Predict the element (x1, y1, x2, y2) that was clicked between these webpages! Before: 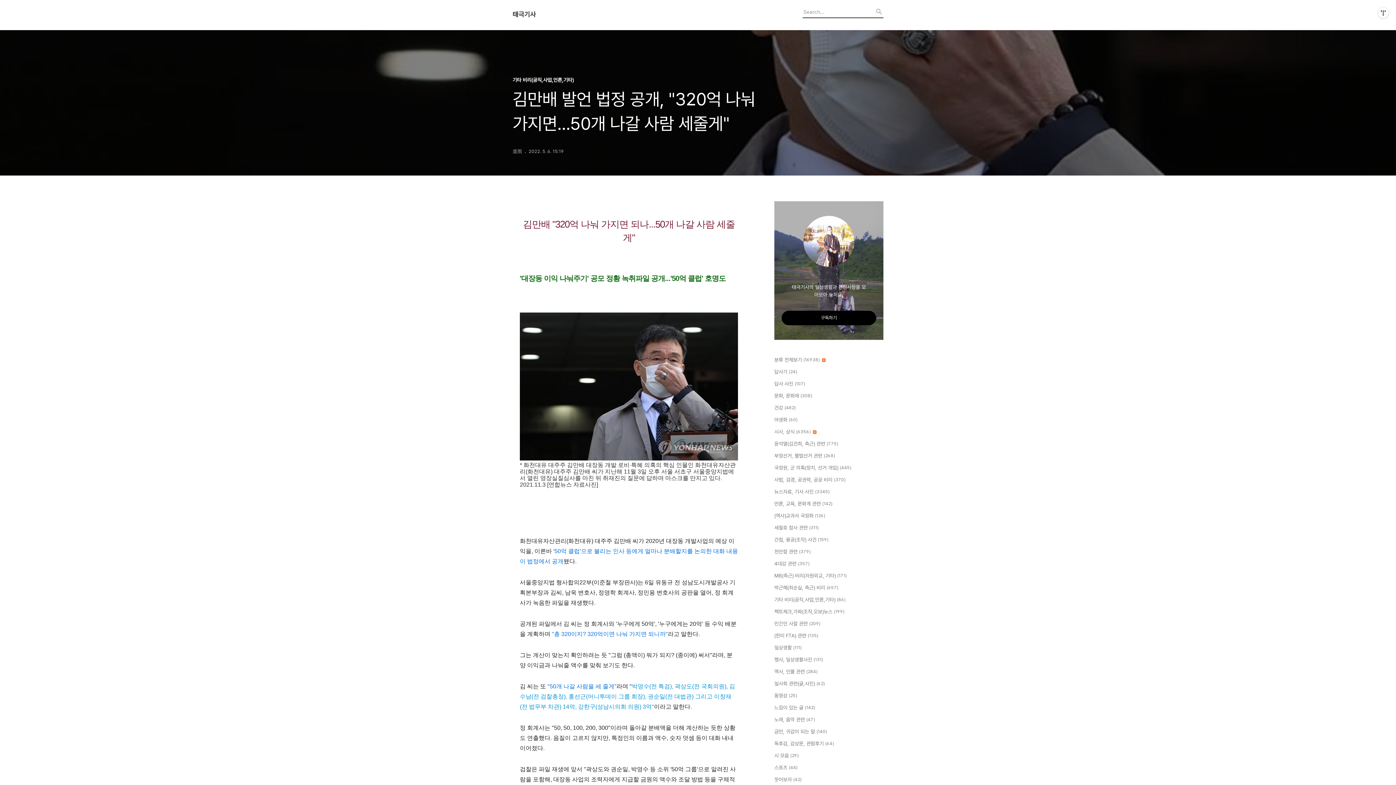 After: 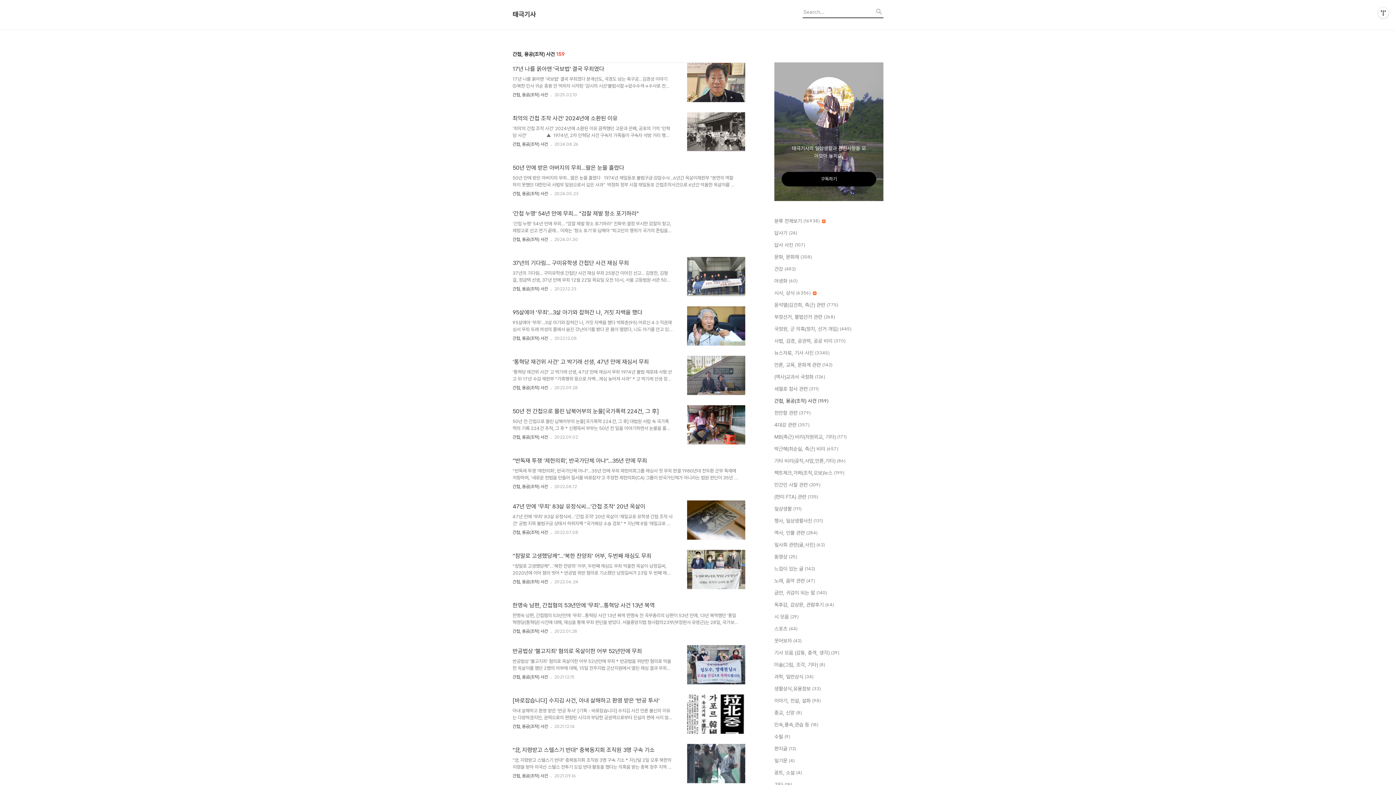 Action: bbox: (774, 536, 883, 544) label: 간첩, 용공(조작) 사건 (159)